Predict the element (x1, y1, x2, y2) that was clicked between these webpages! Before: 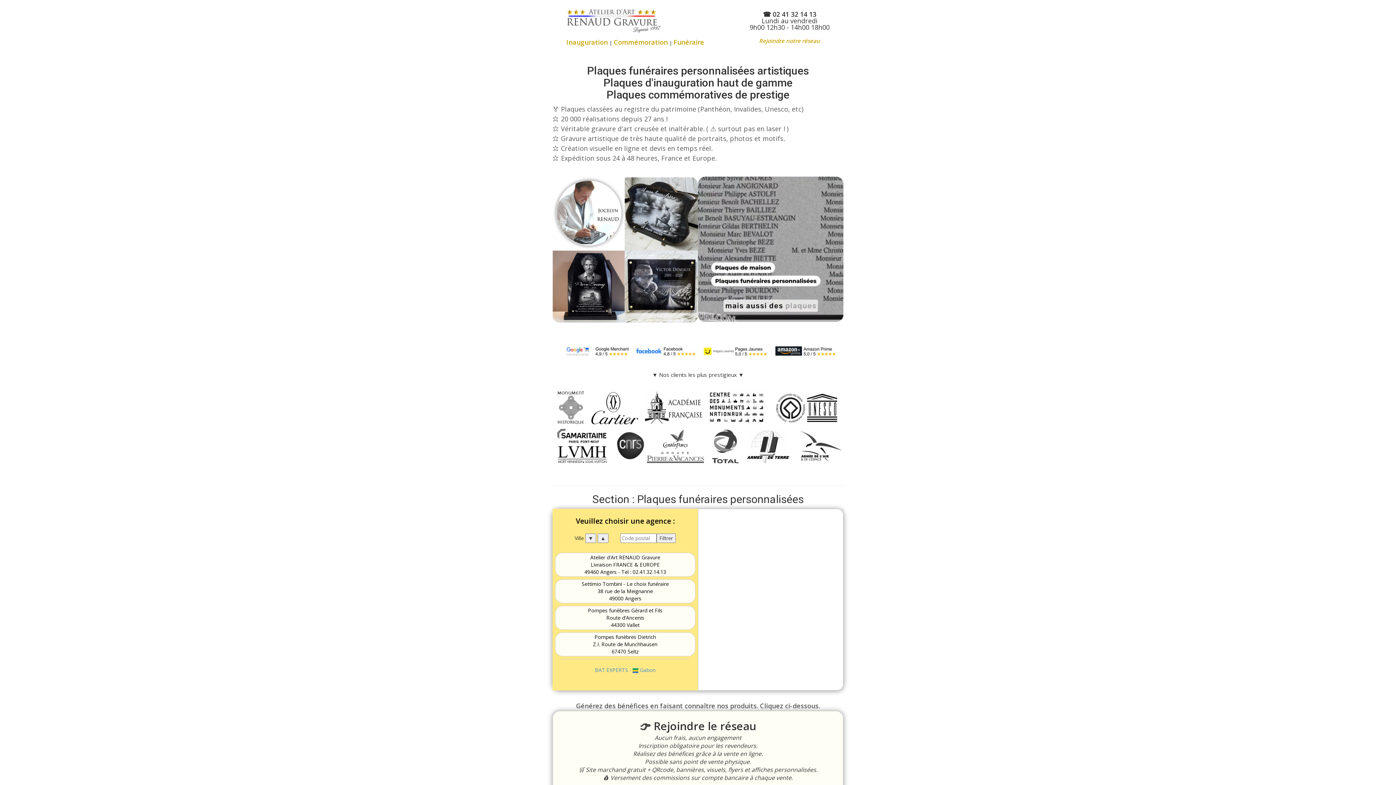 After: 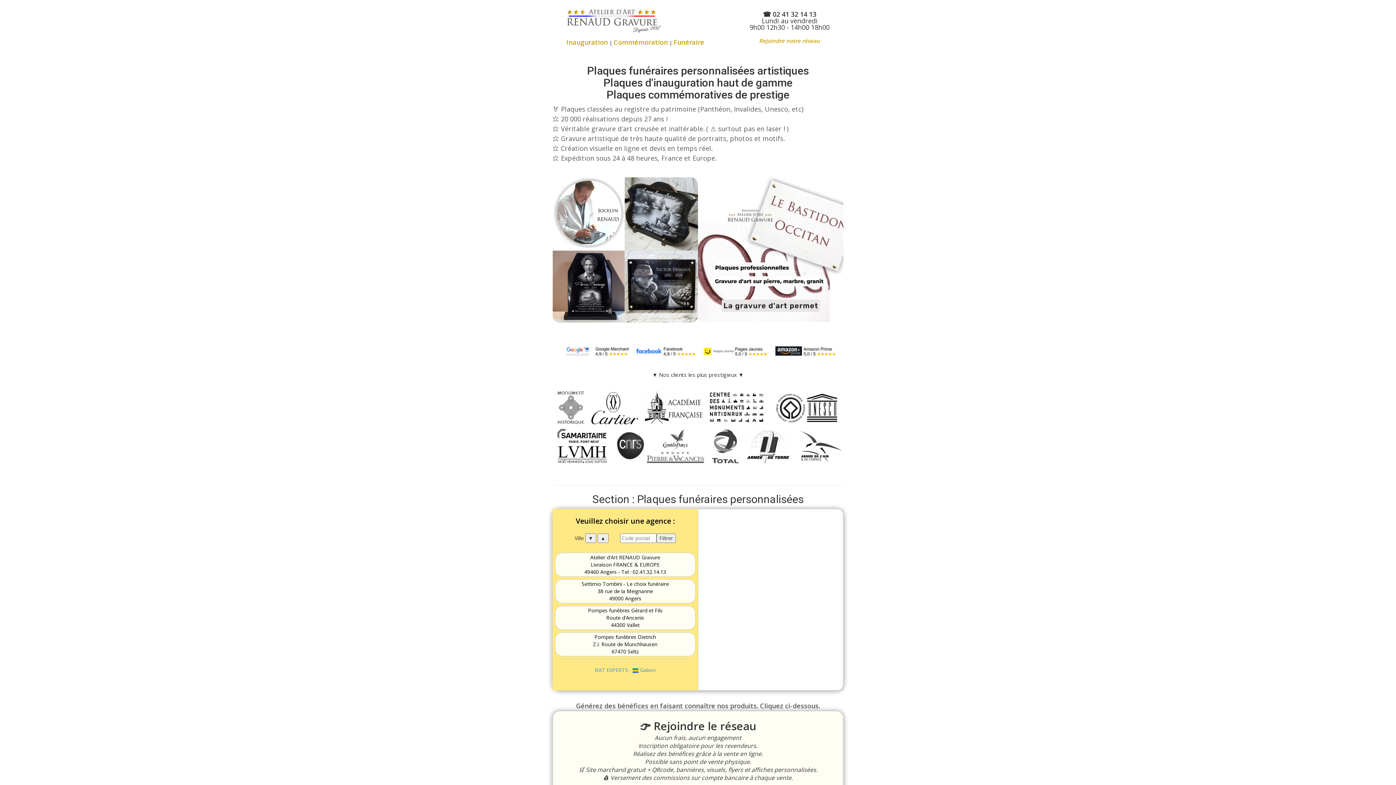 Action: bbox: (753, 6, 826, 22) label: ☎ 02 41 32 14 13